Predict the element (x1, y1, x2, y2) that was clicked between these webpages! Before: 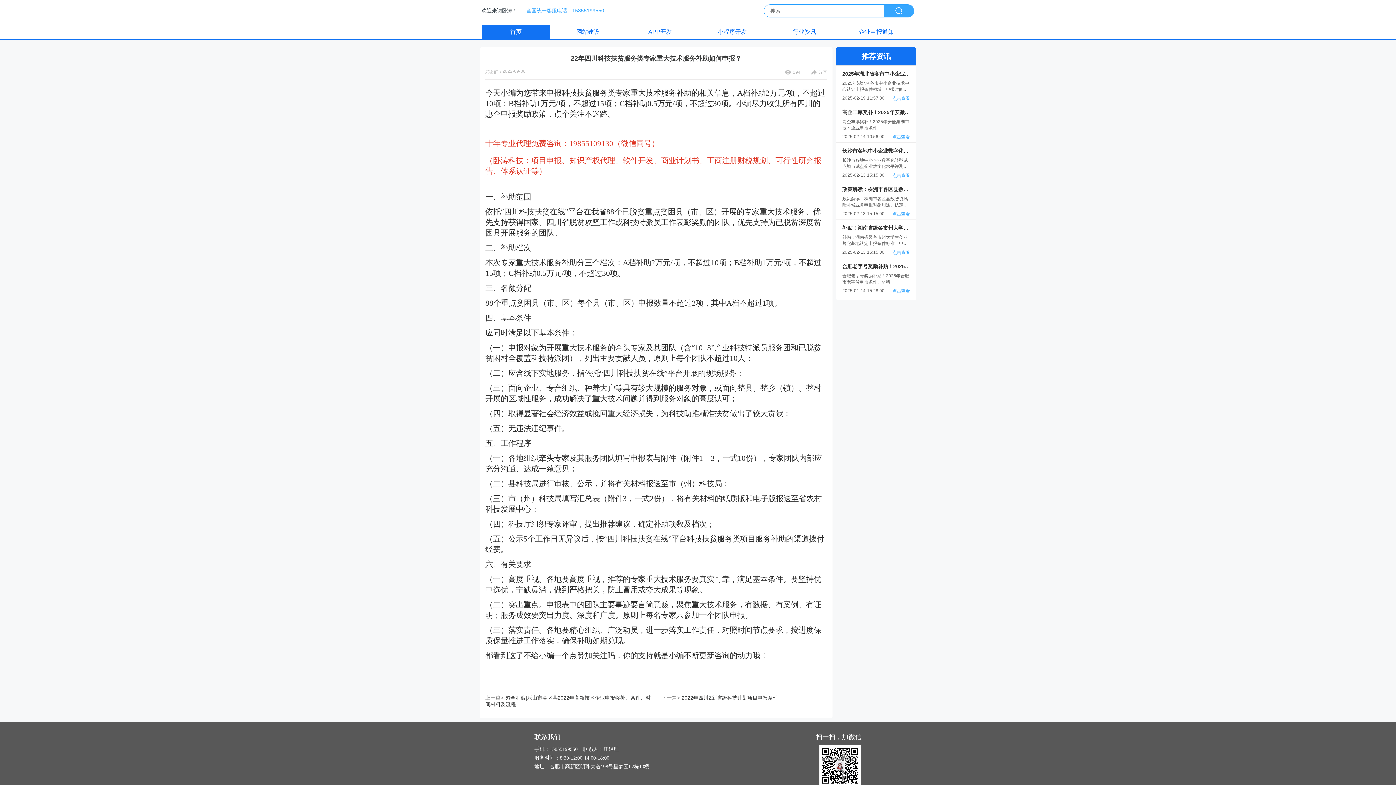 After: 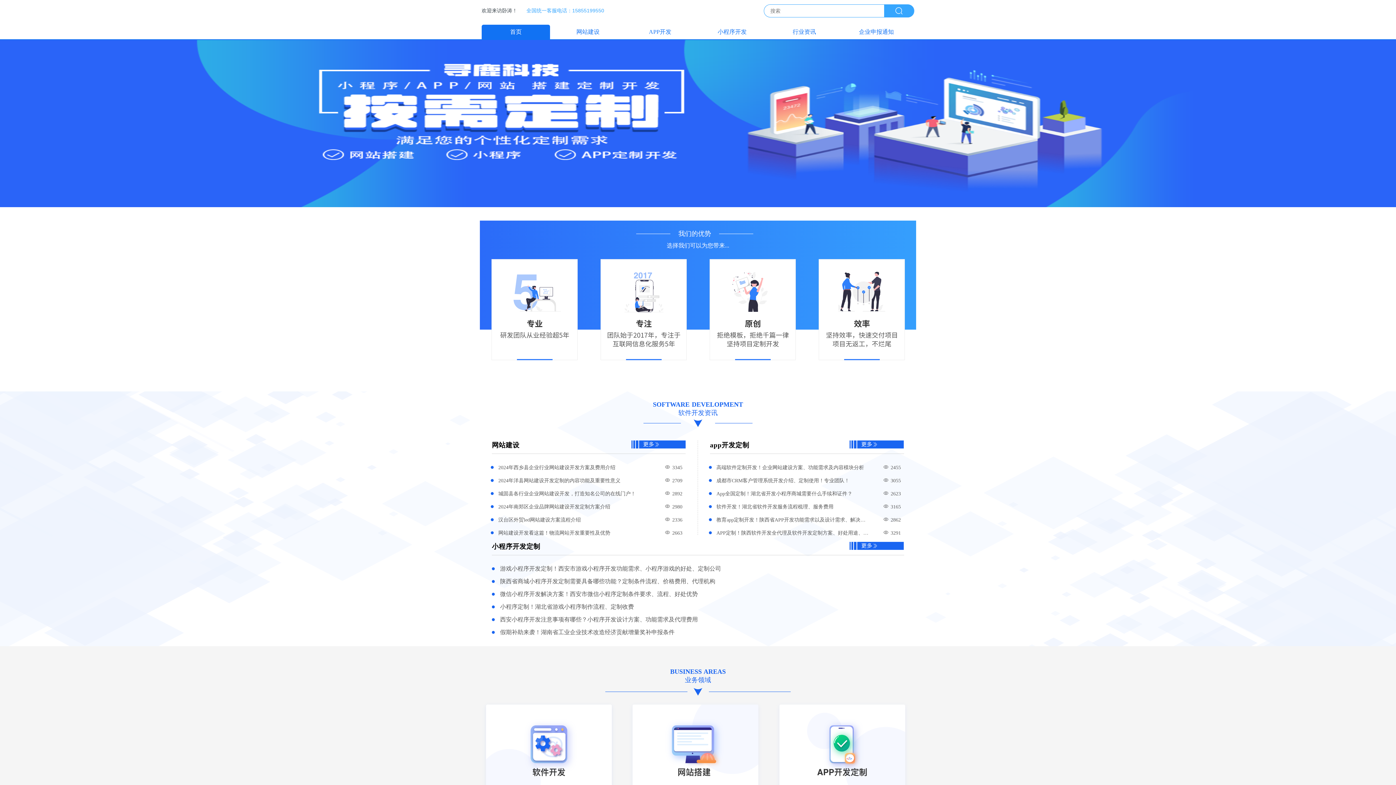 Action: bbox: (481, 24, 550, 39) label: 首页